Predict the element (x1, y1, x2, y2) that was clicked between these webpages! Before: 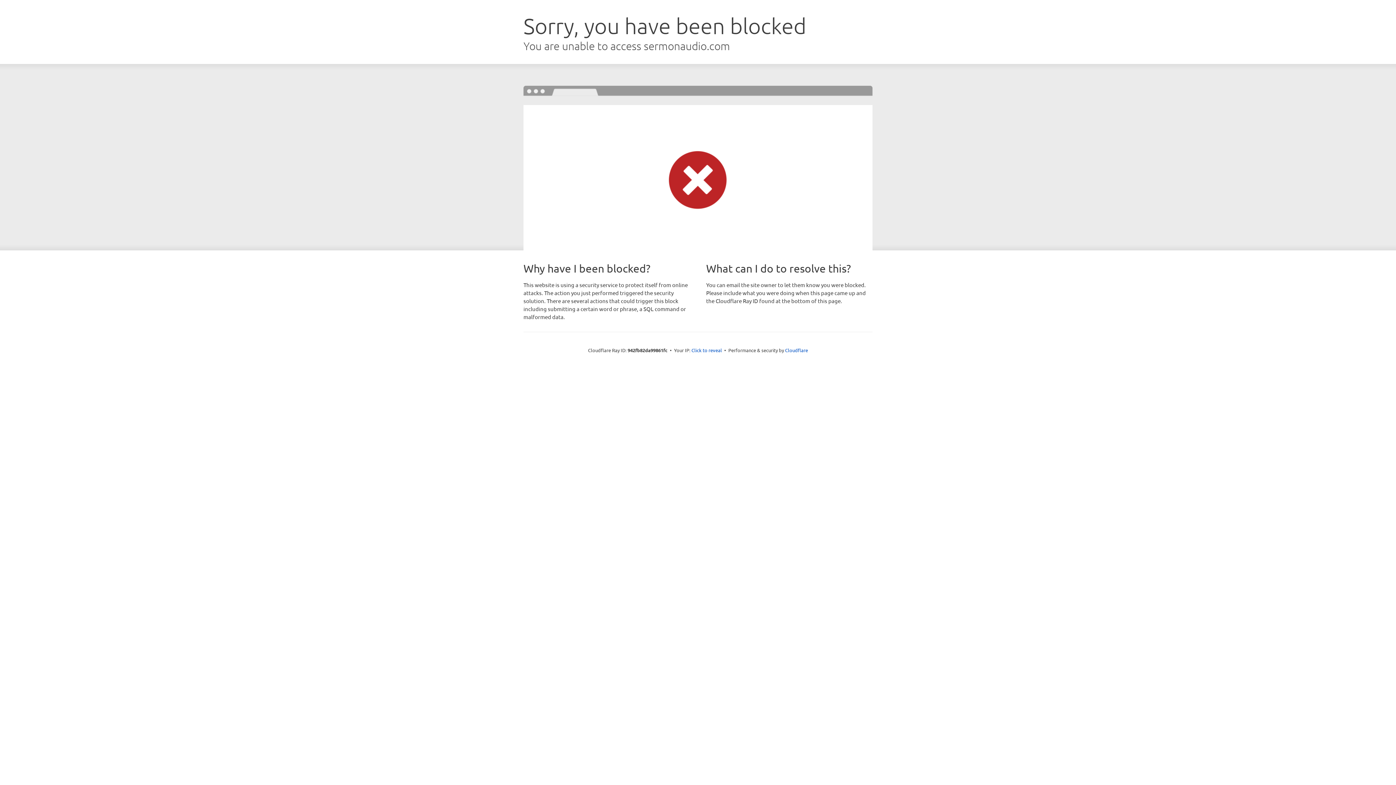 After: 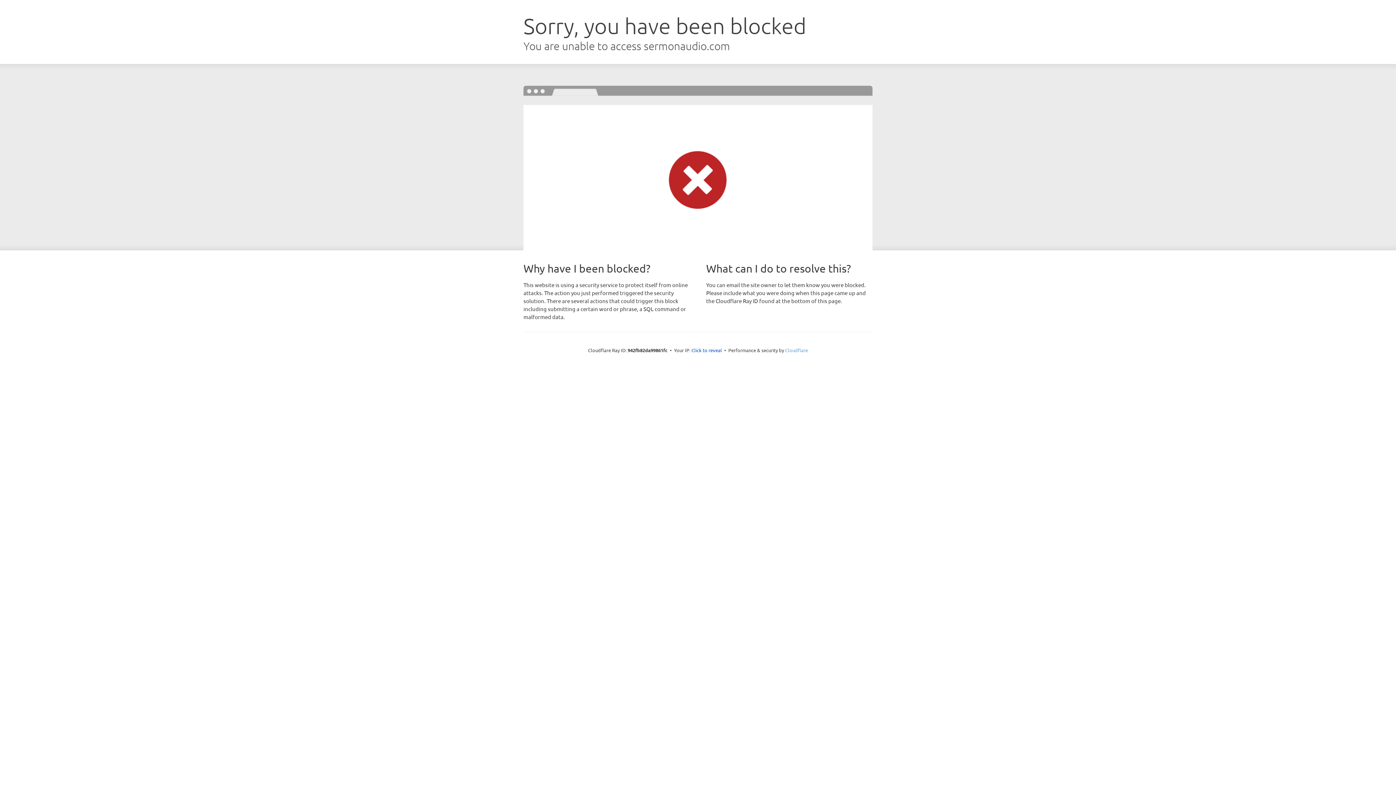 Action: label: Cloudflare bbox: (785, 347, 808, 353)